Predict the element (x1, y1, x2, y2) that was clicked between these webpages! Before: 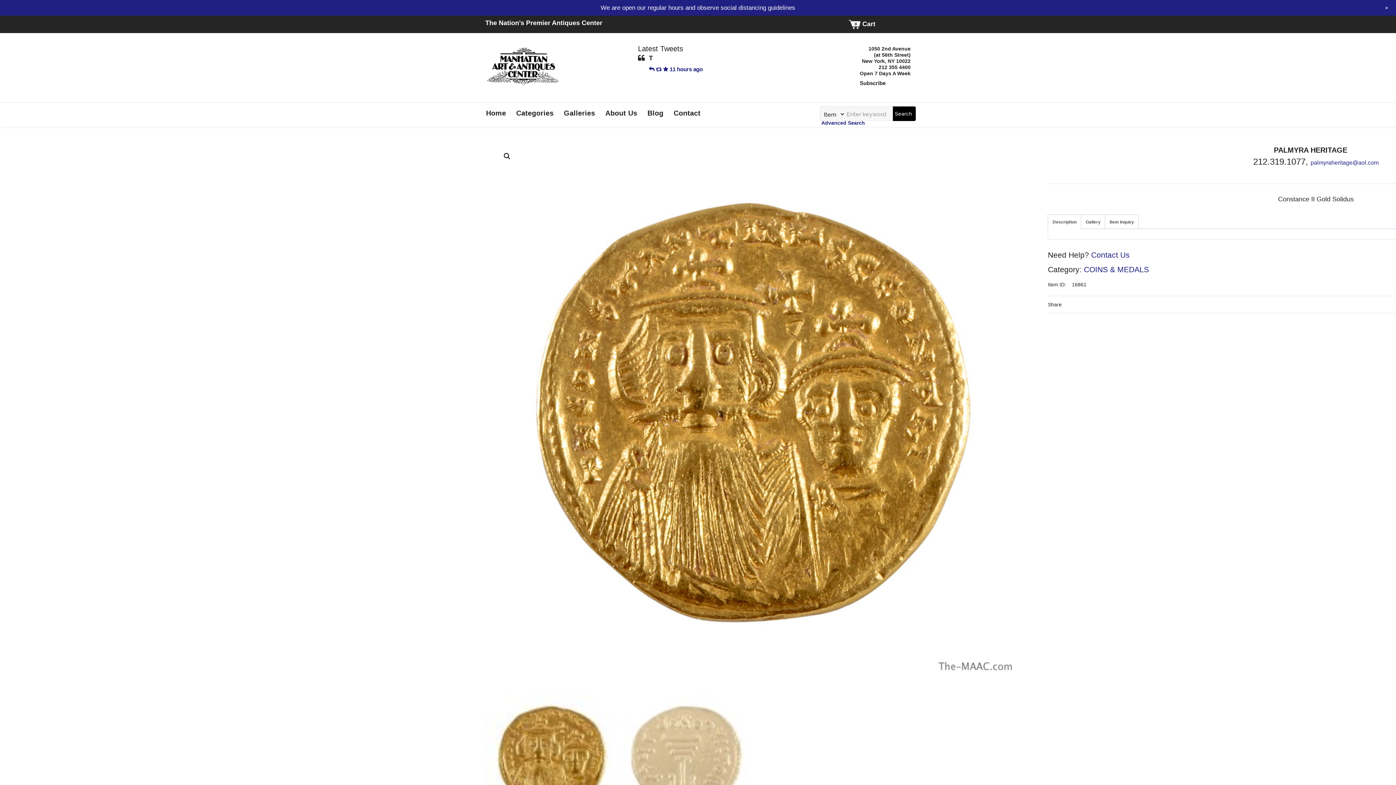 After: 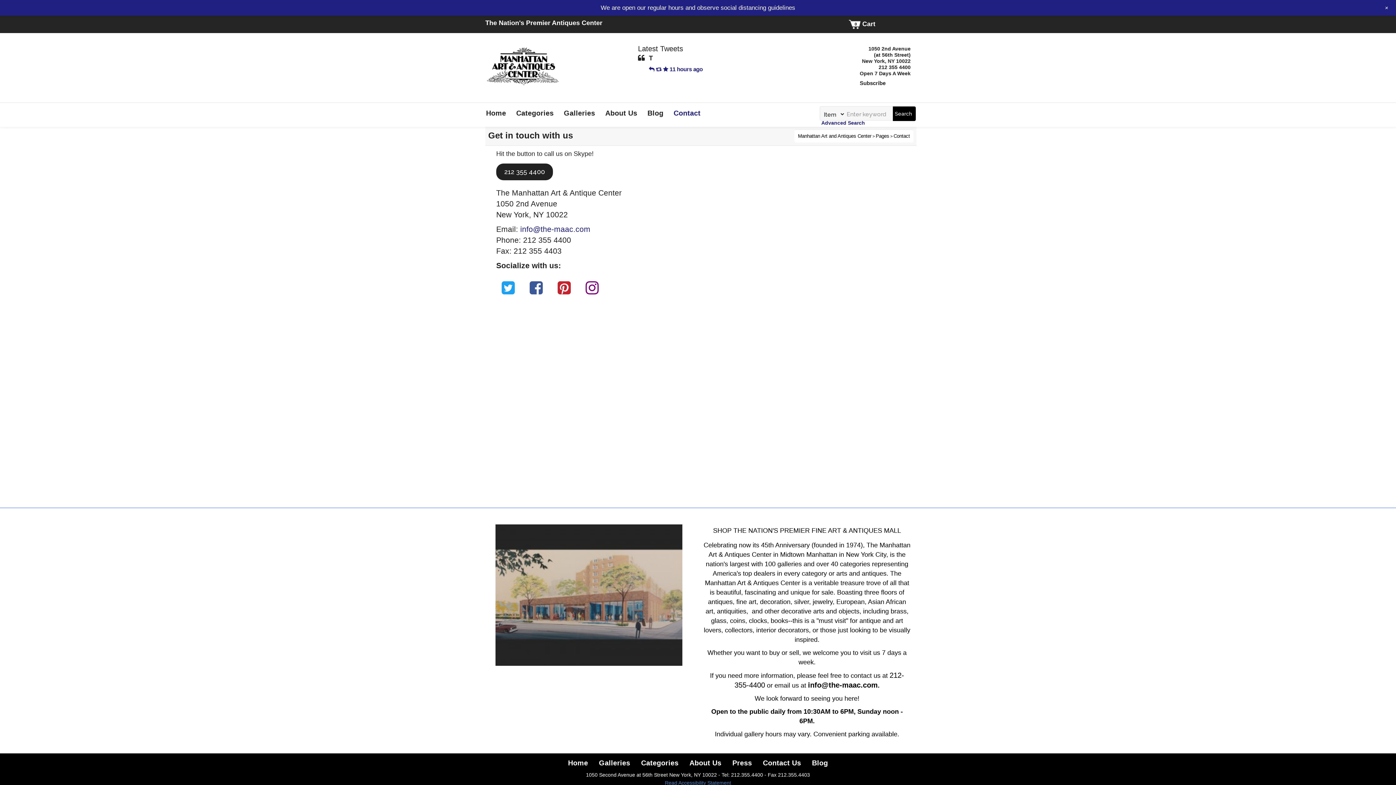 Action: label: Contact bbox: (669, 102, 705, 123)